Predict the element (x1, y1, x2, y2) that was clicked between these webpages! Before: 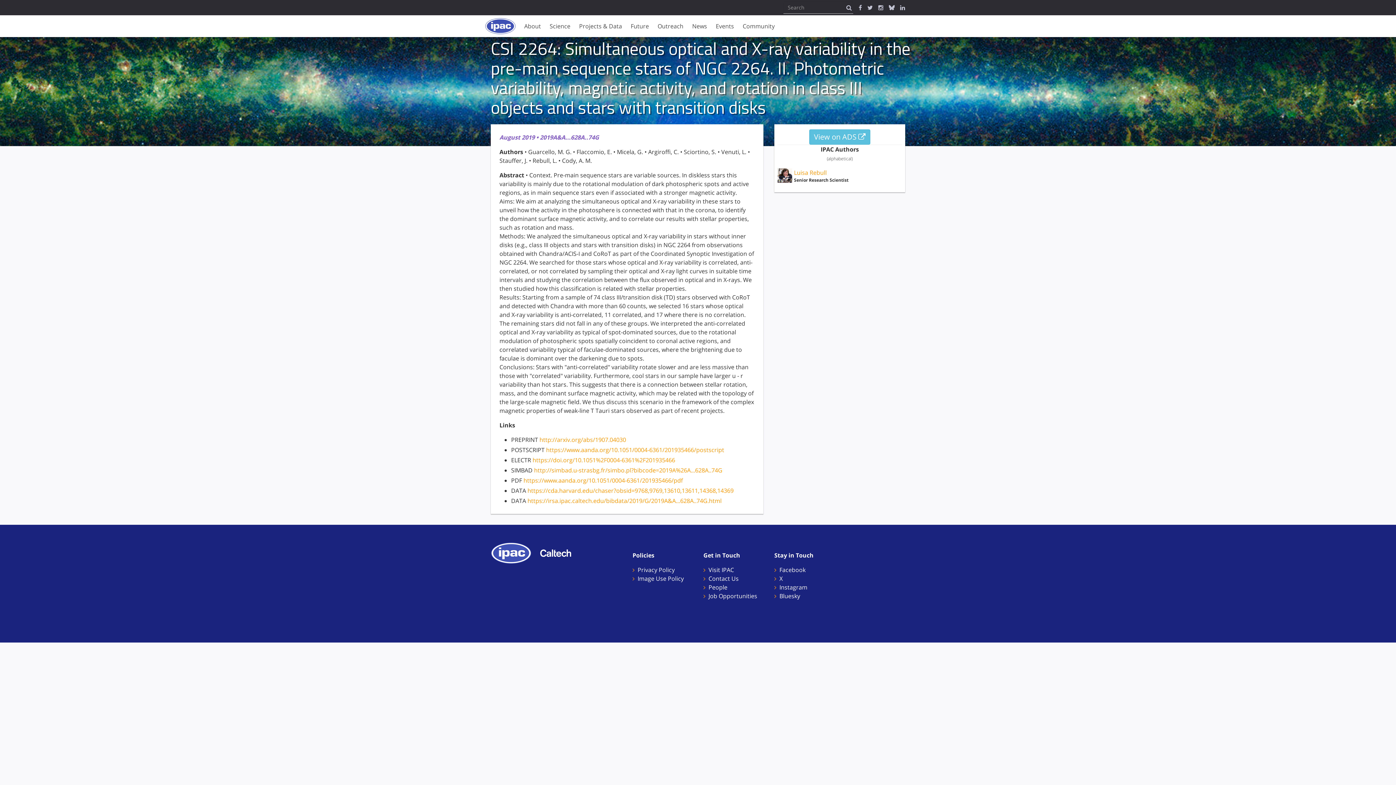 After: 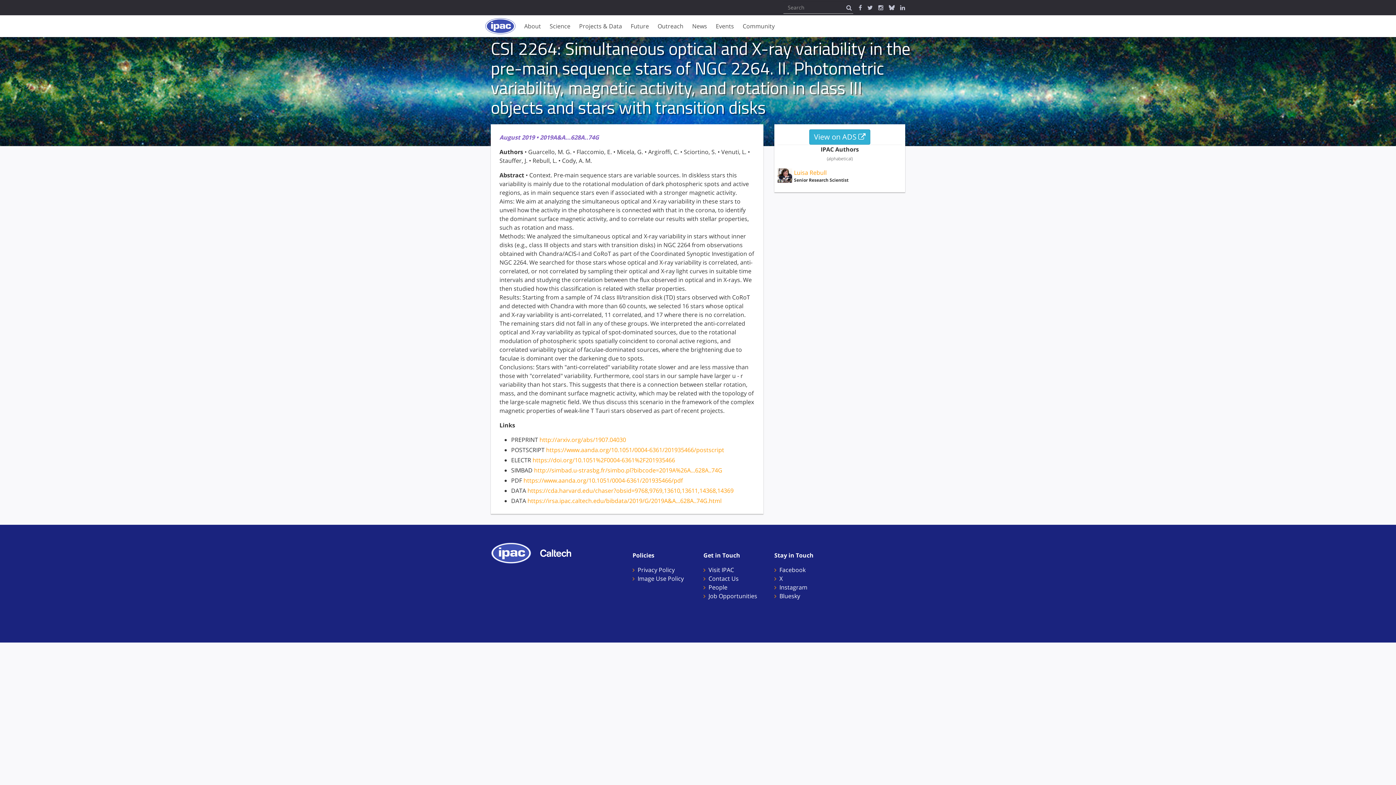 Action: bbox: (809, 129, 870, 144) label: View on ADS 